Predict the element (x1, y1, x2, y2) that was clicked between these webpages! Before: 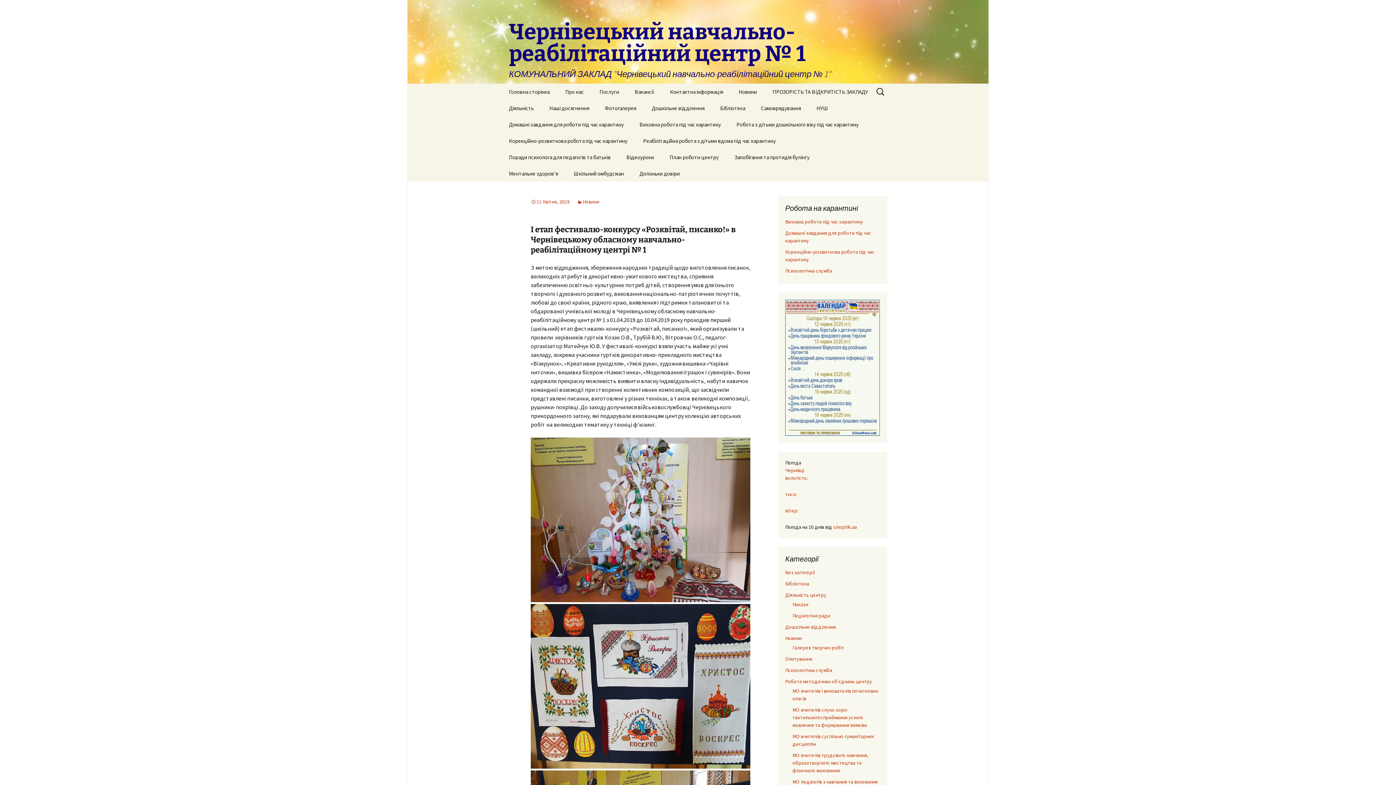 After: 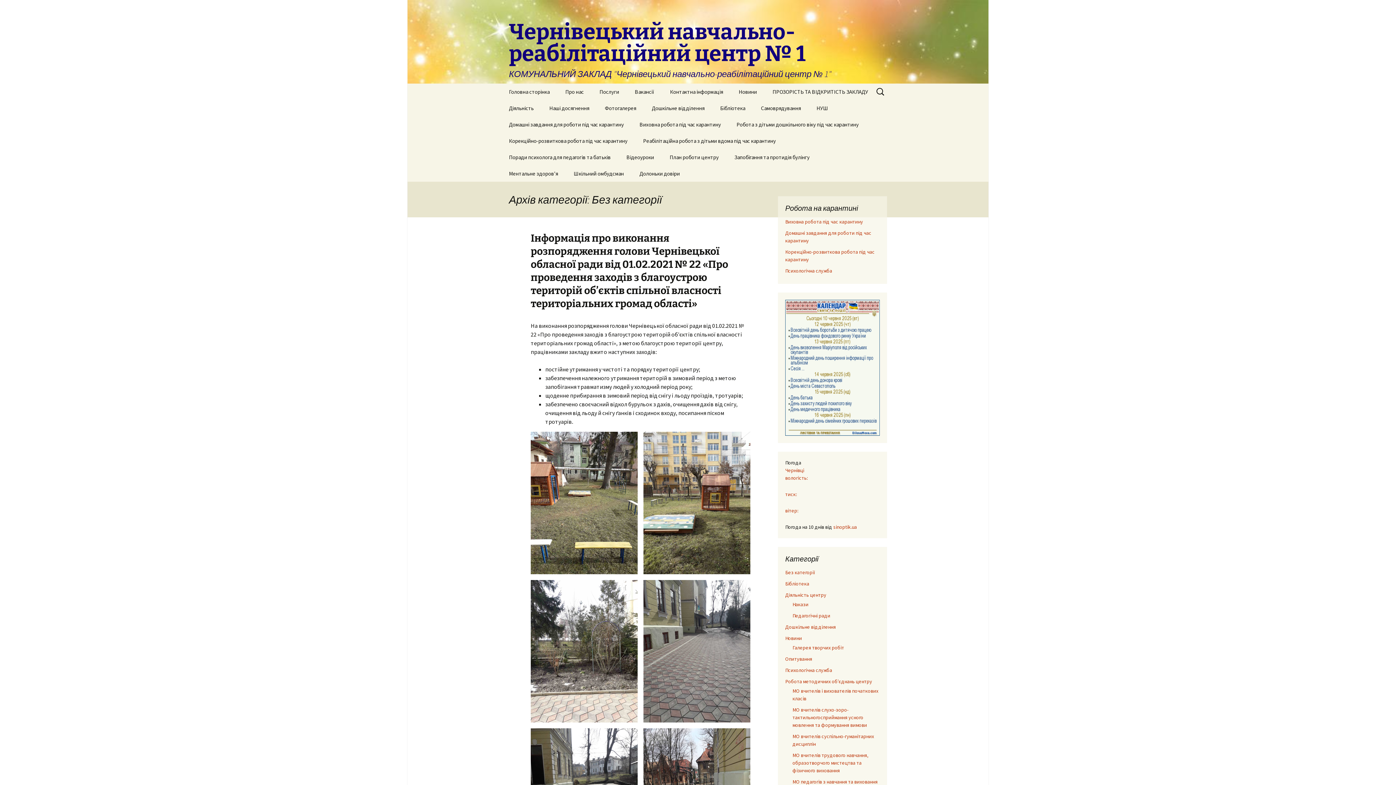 Action: label: Без категорії bbox: (785, 569, 814, 576)